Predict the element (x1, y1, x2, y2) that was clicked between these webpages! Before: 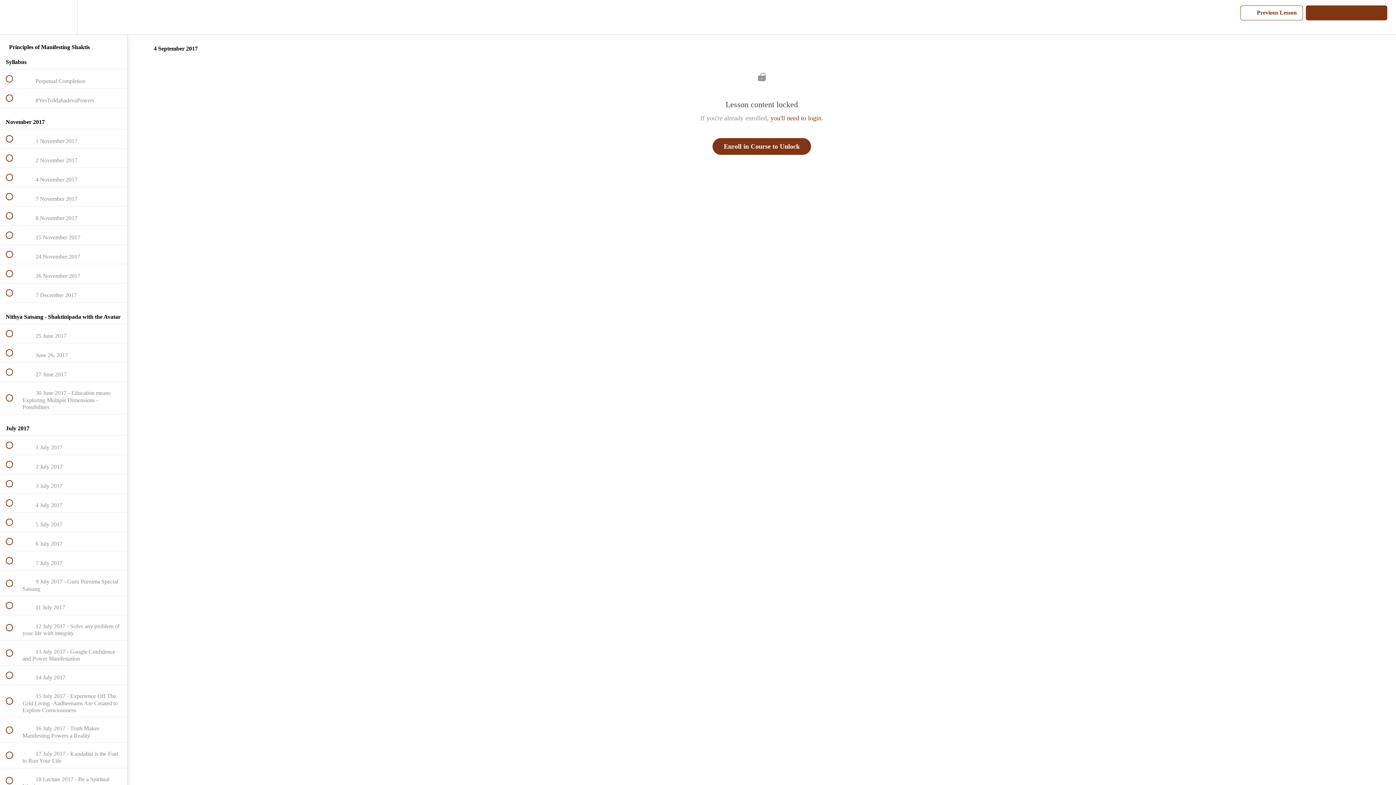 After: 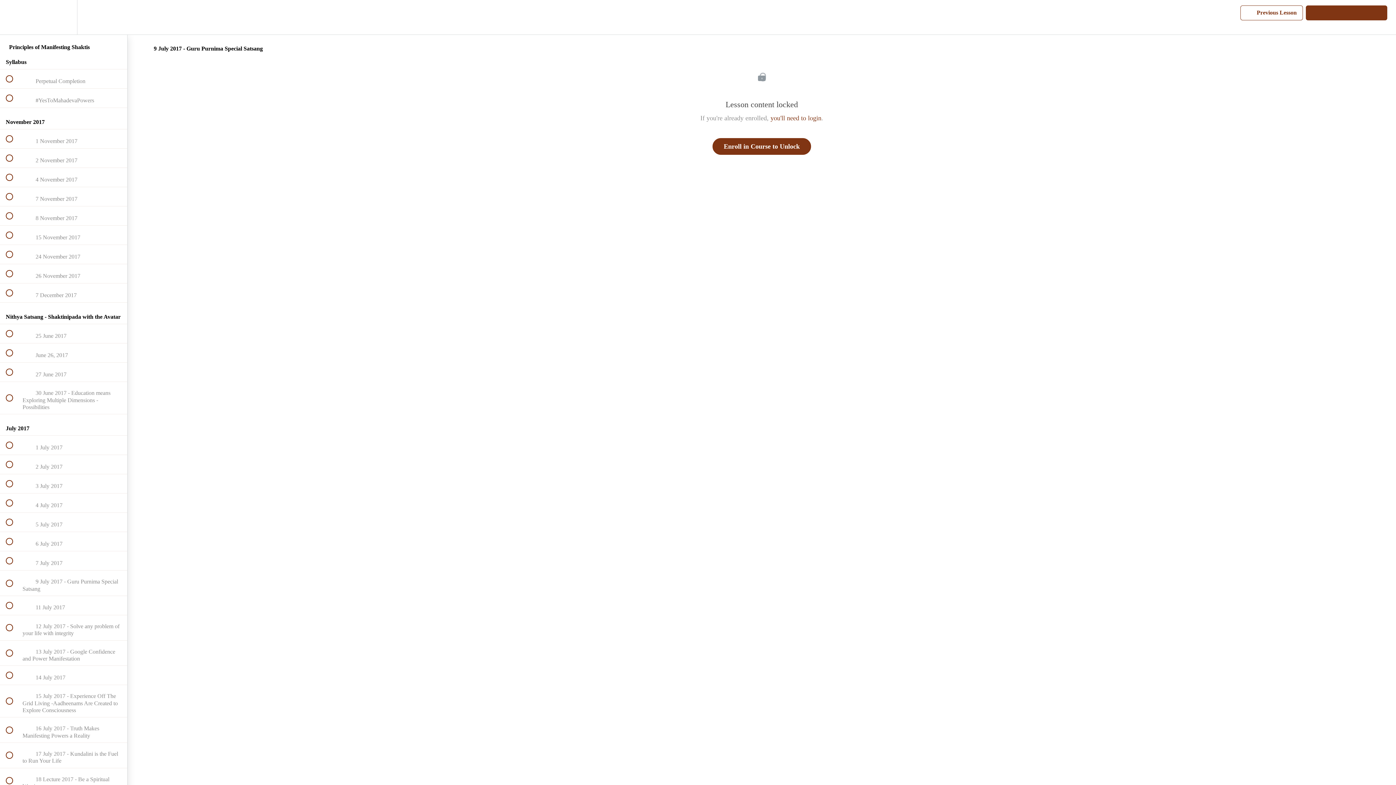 Action: label:  
 9 July 2017 - Guru Purnima Special Satsang bbox: (0, 571, 127, 595)